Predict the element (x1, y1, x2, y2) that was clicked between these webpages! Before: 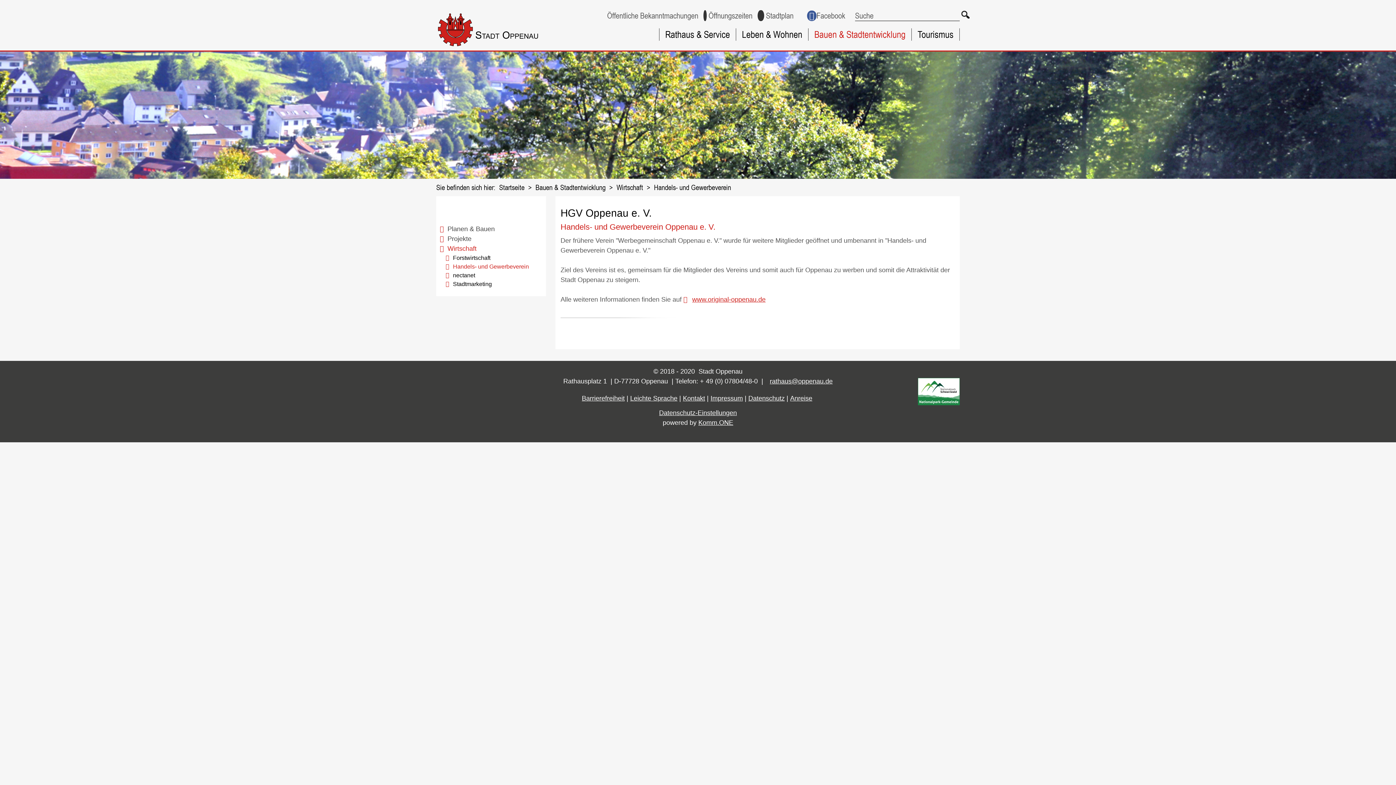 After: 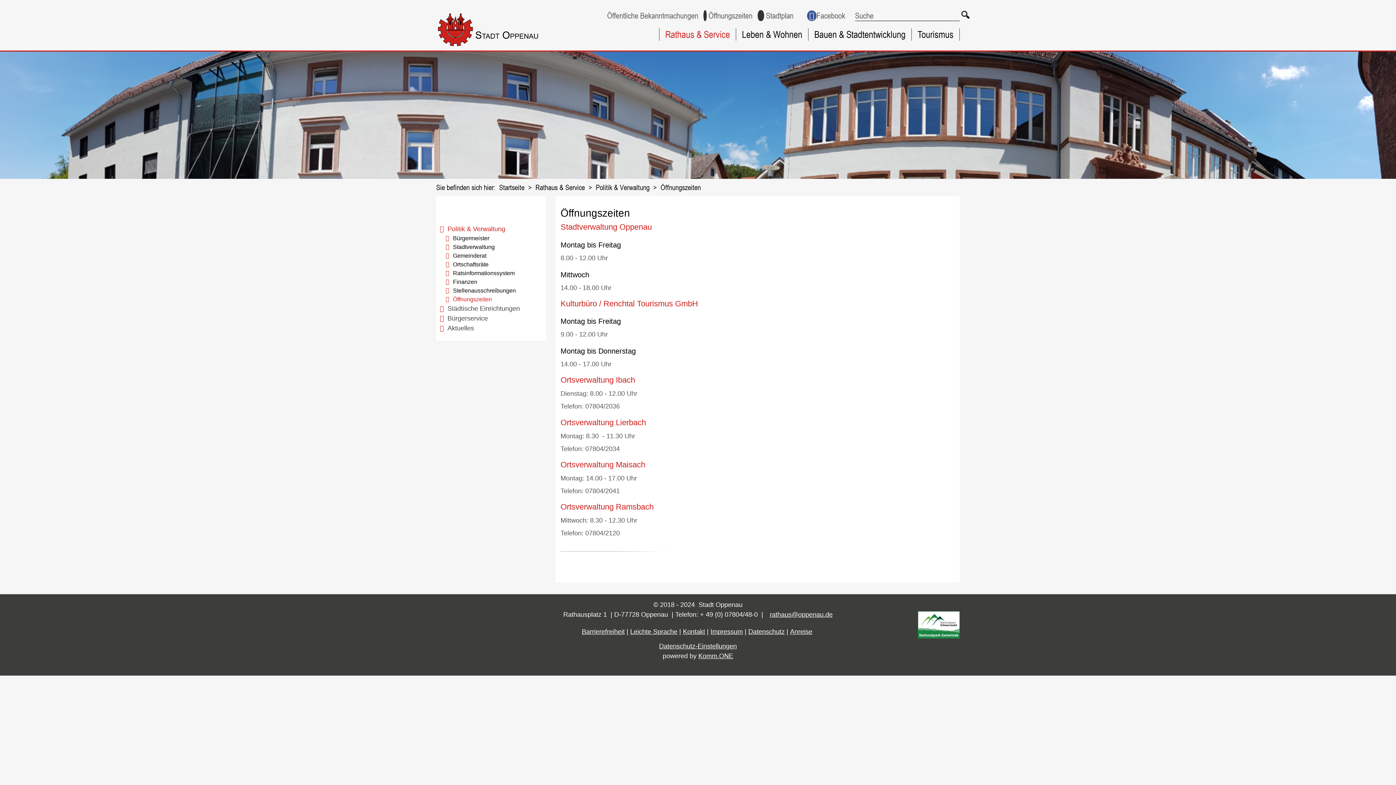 Action: bbox: (700, 10, 752, 20) label: Öffnungszeiten